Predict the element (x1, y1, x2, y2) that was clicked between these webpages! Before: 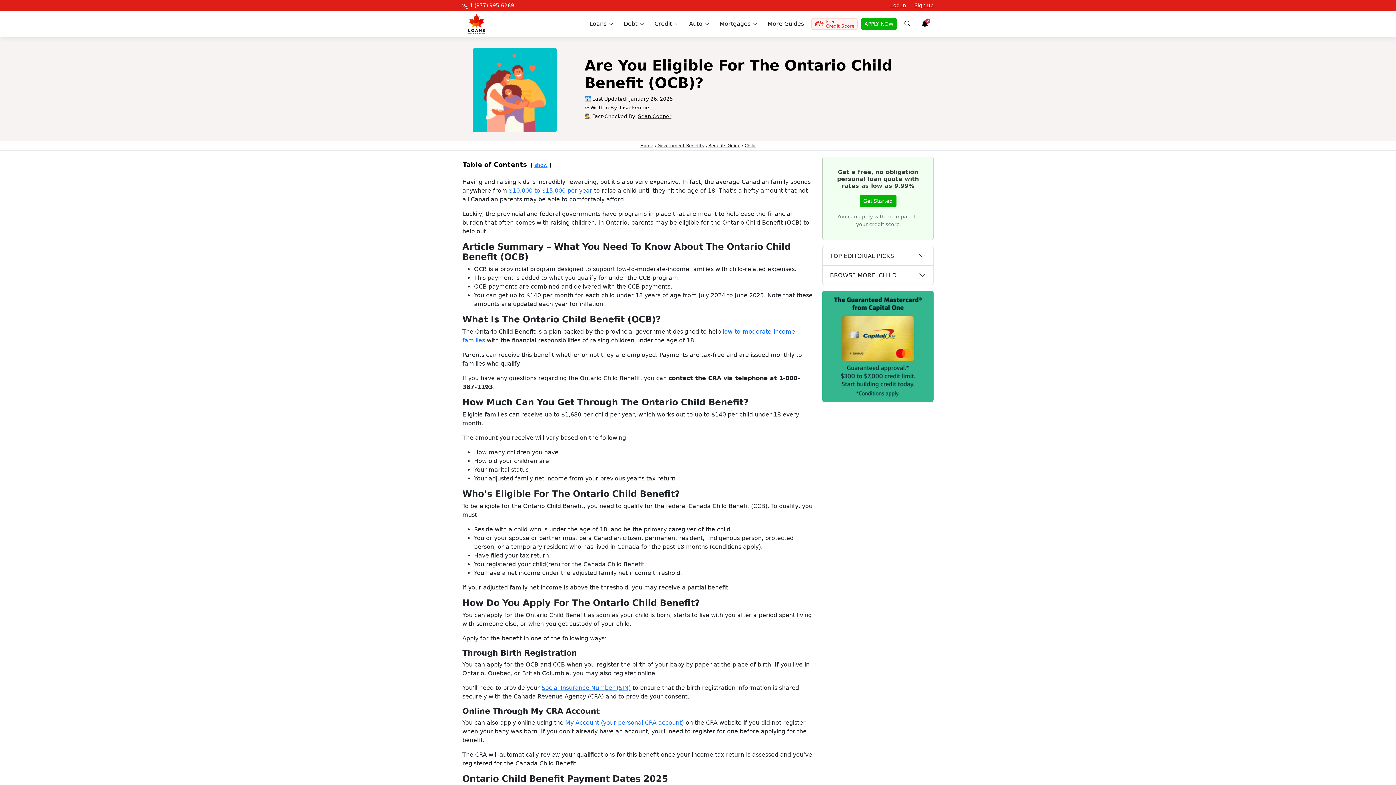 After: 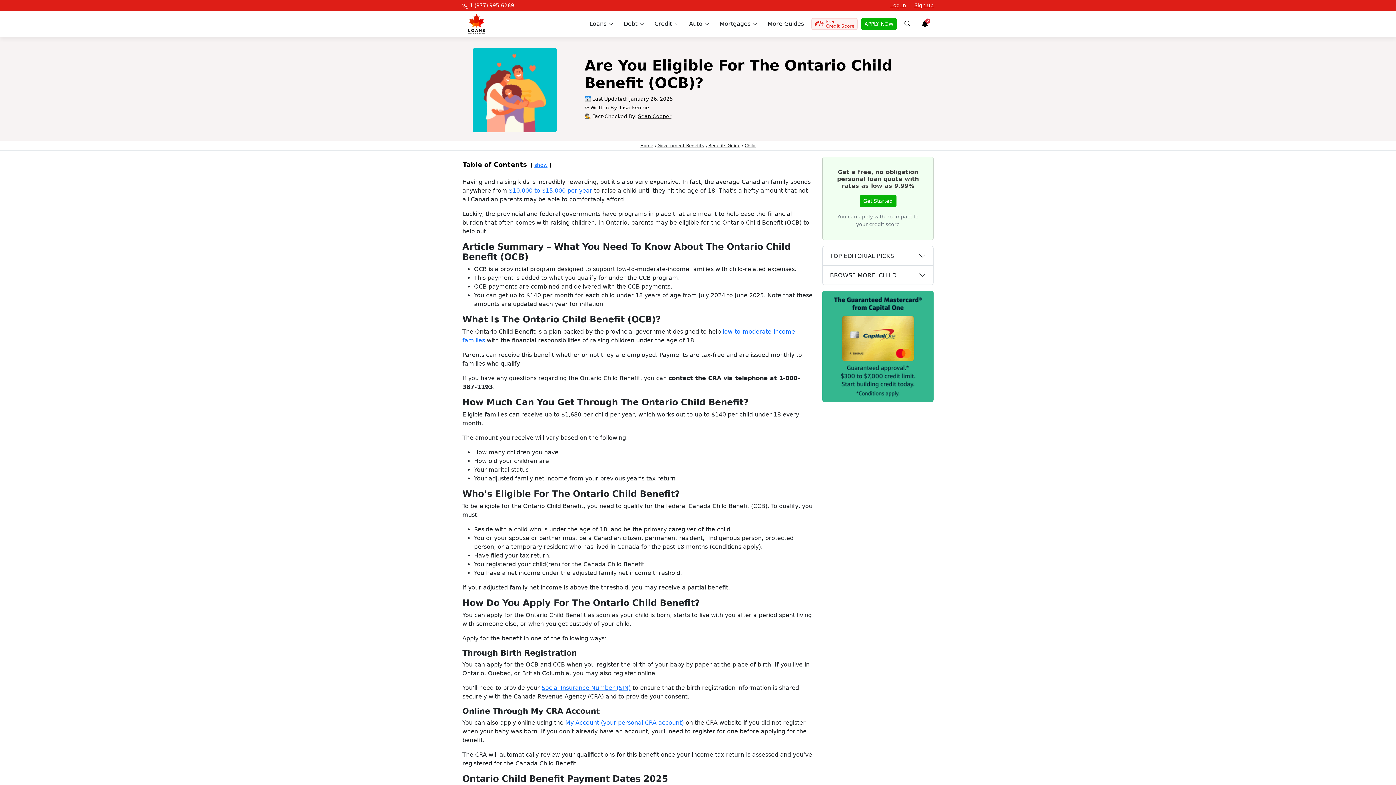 Action: bbox: (822, 342, 933, 349)